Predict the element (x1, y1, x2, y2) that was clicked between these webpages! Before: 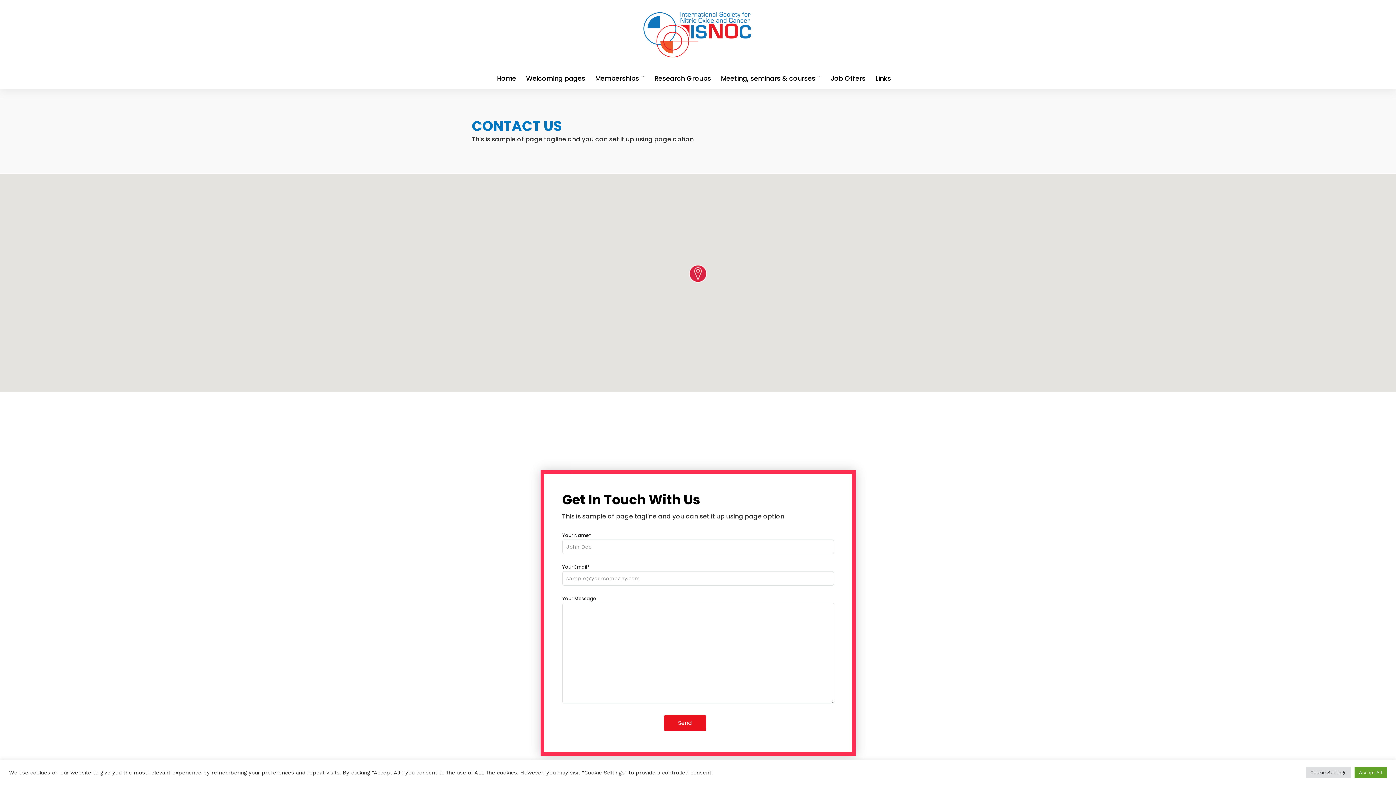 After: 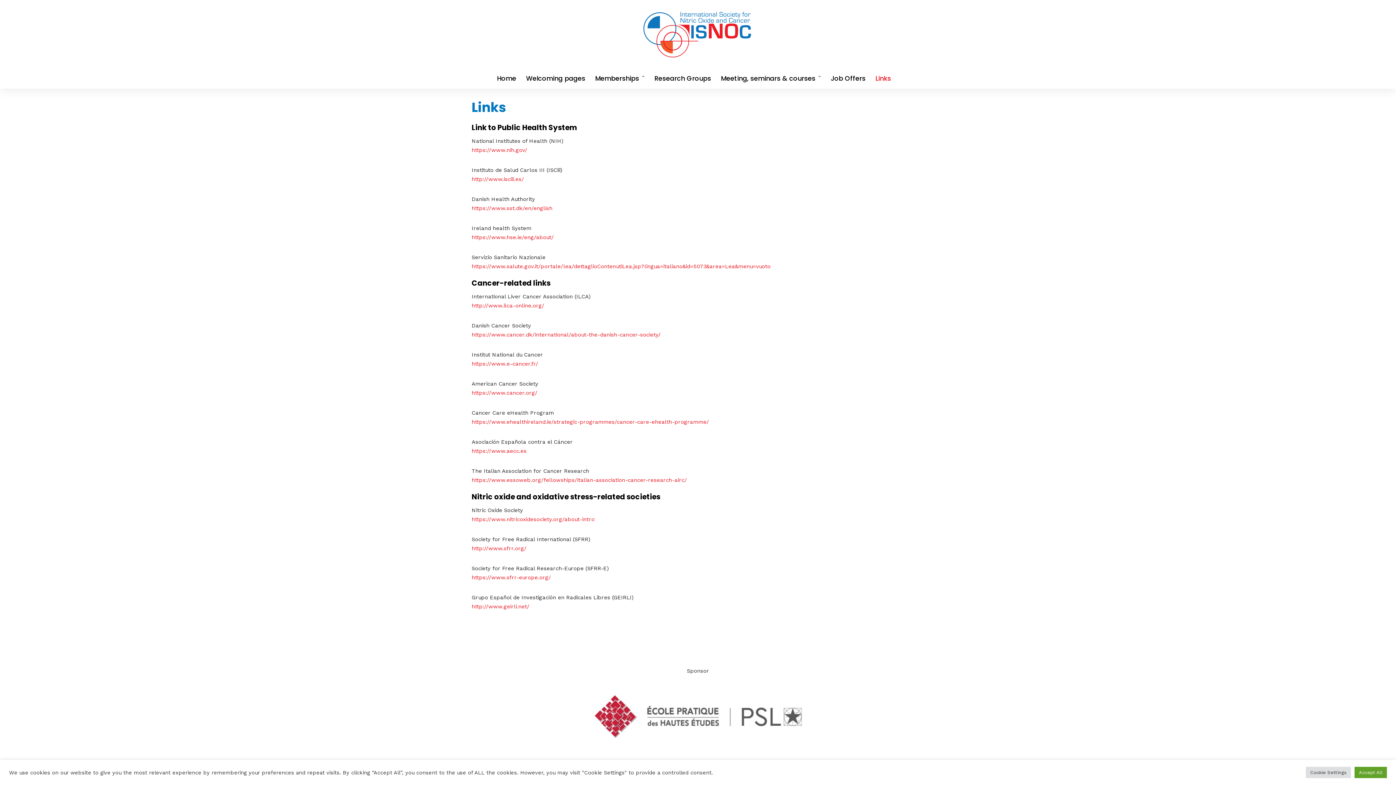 Action: bbox: (875, 68, 897, 88) label: Links